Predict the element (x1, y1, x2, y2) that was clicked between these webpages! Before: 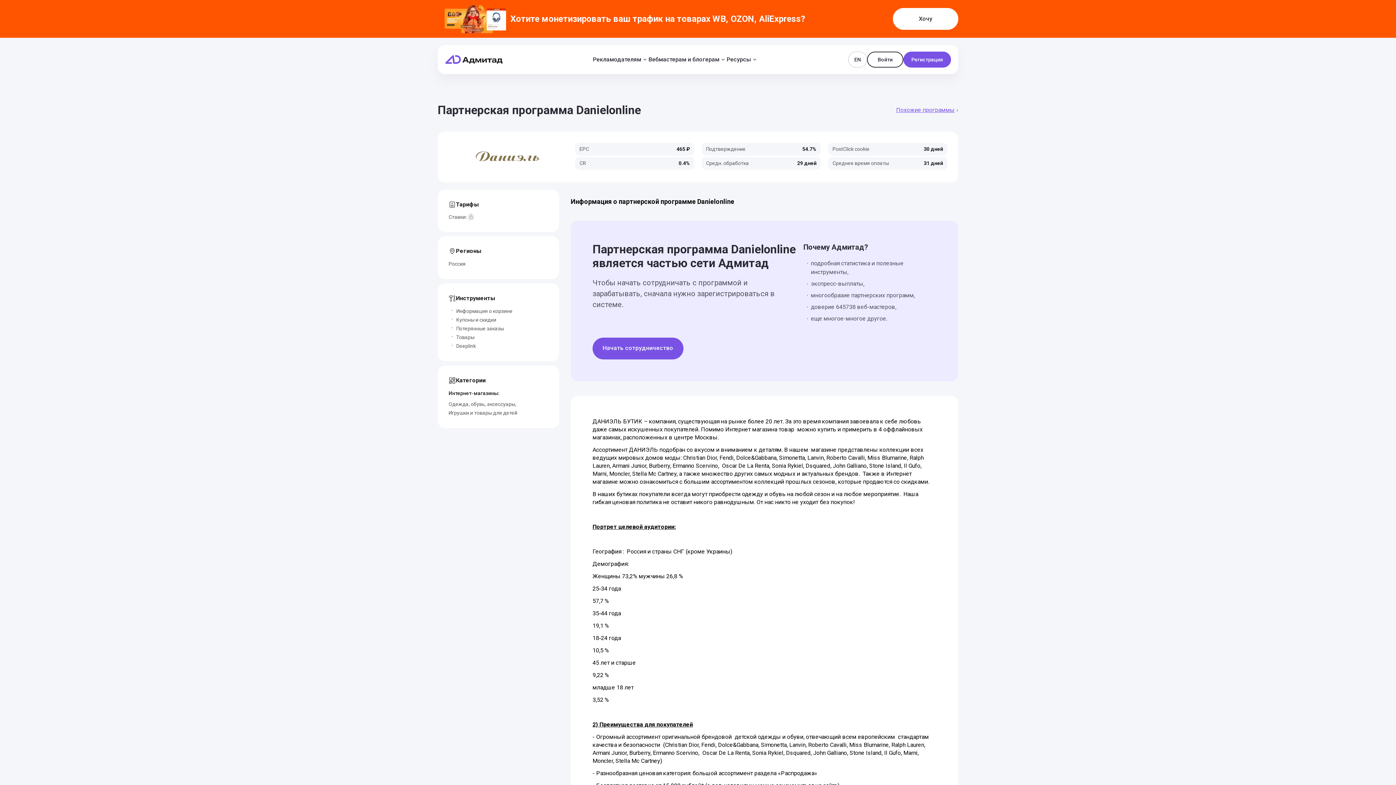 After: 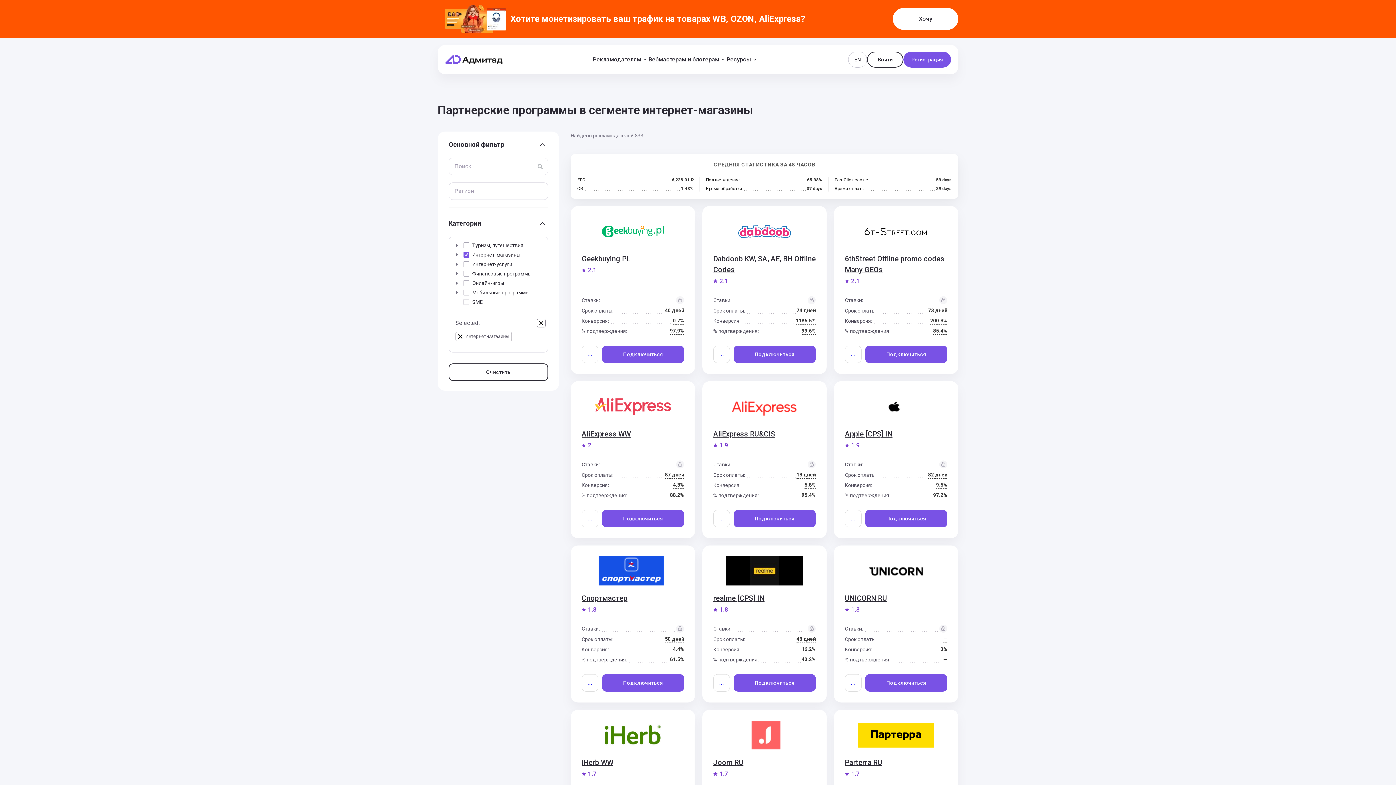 Action: bbox: (448, 390, 499, 397) label: Интернет-магазины: